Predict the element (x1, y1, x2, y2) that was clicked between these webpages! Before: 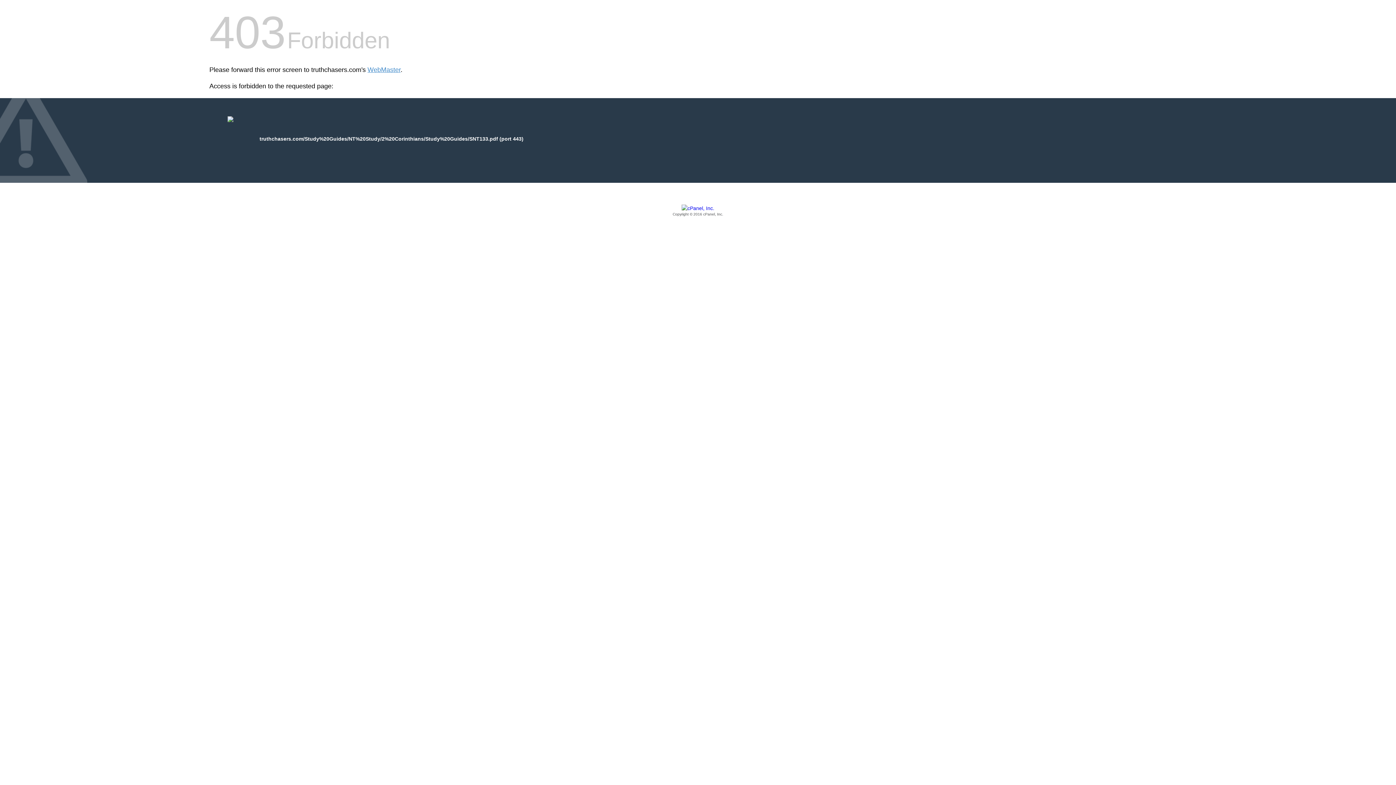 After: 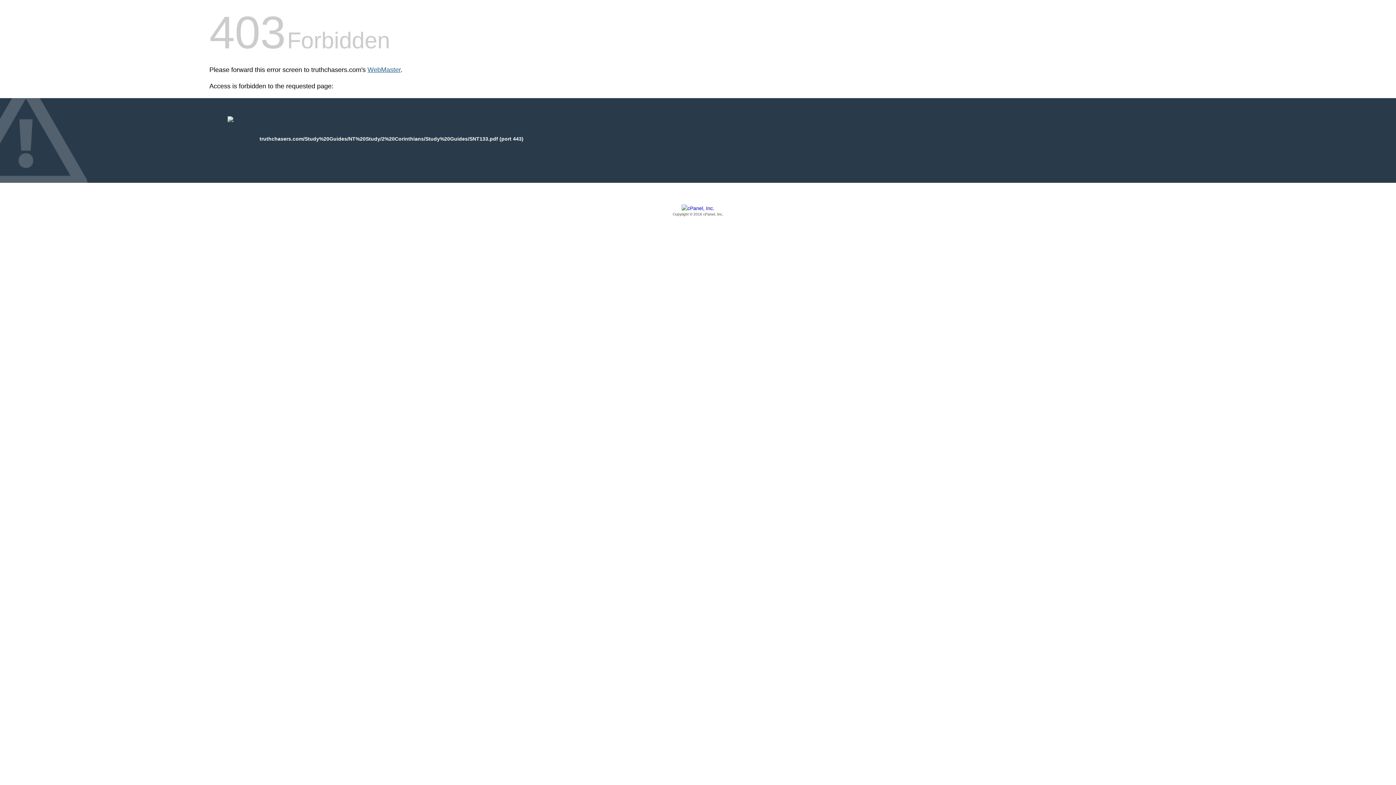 Action: label: WebMaster bbox: (367, 66, 400, 73)